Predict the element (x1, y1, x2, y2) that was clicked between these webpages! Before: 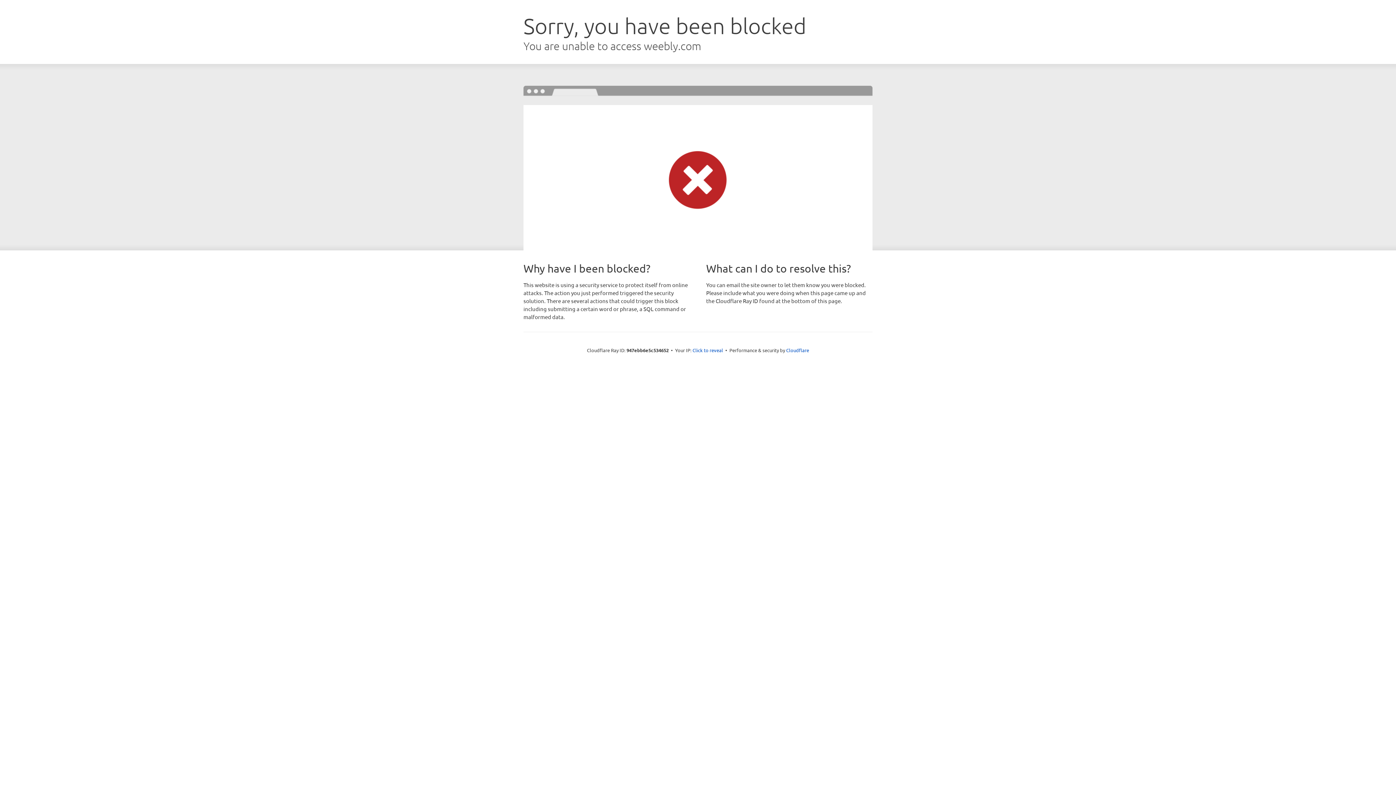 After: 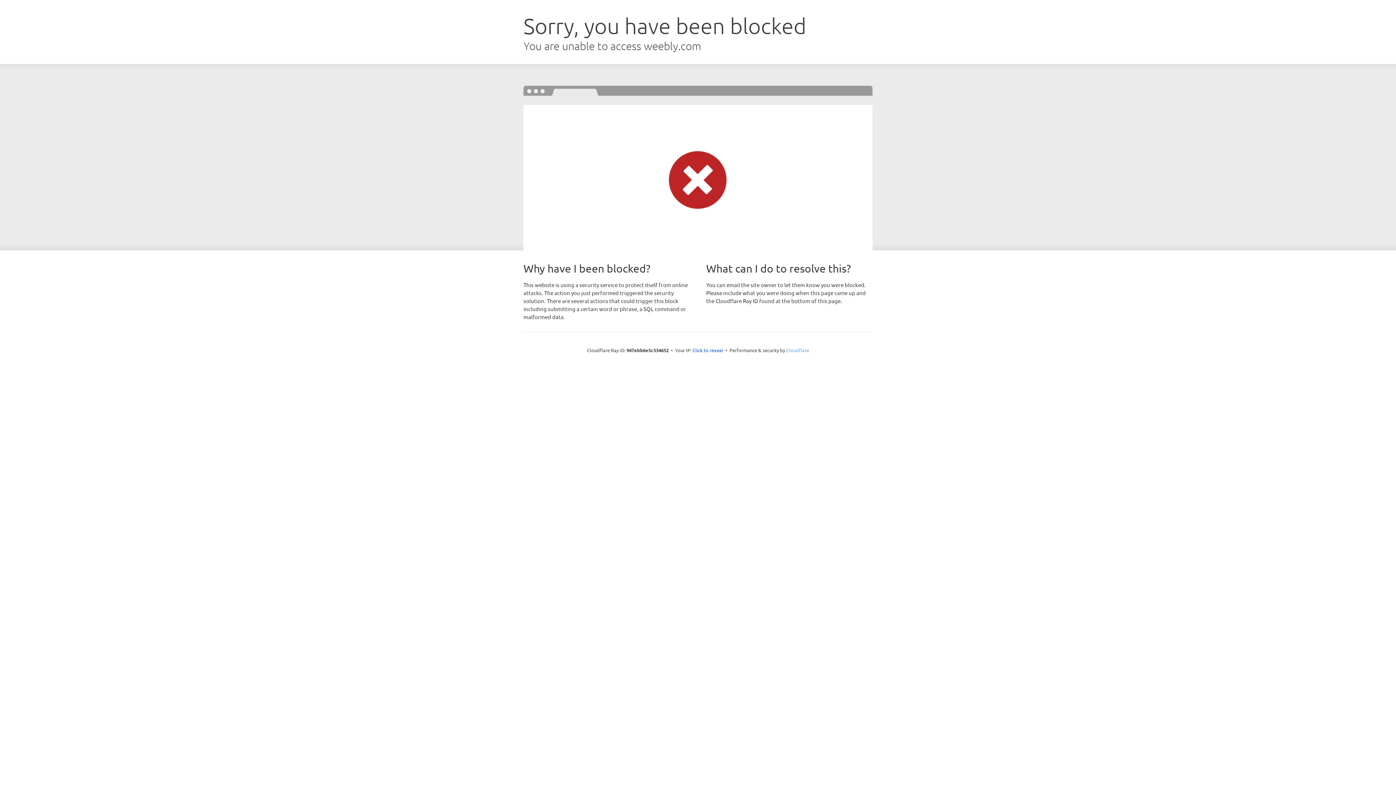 Action: label: Cloudflare bbox: (786, 347, 809, 353)